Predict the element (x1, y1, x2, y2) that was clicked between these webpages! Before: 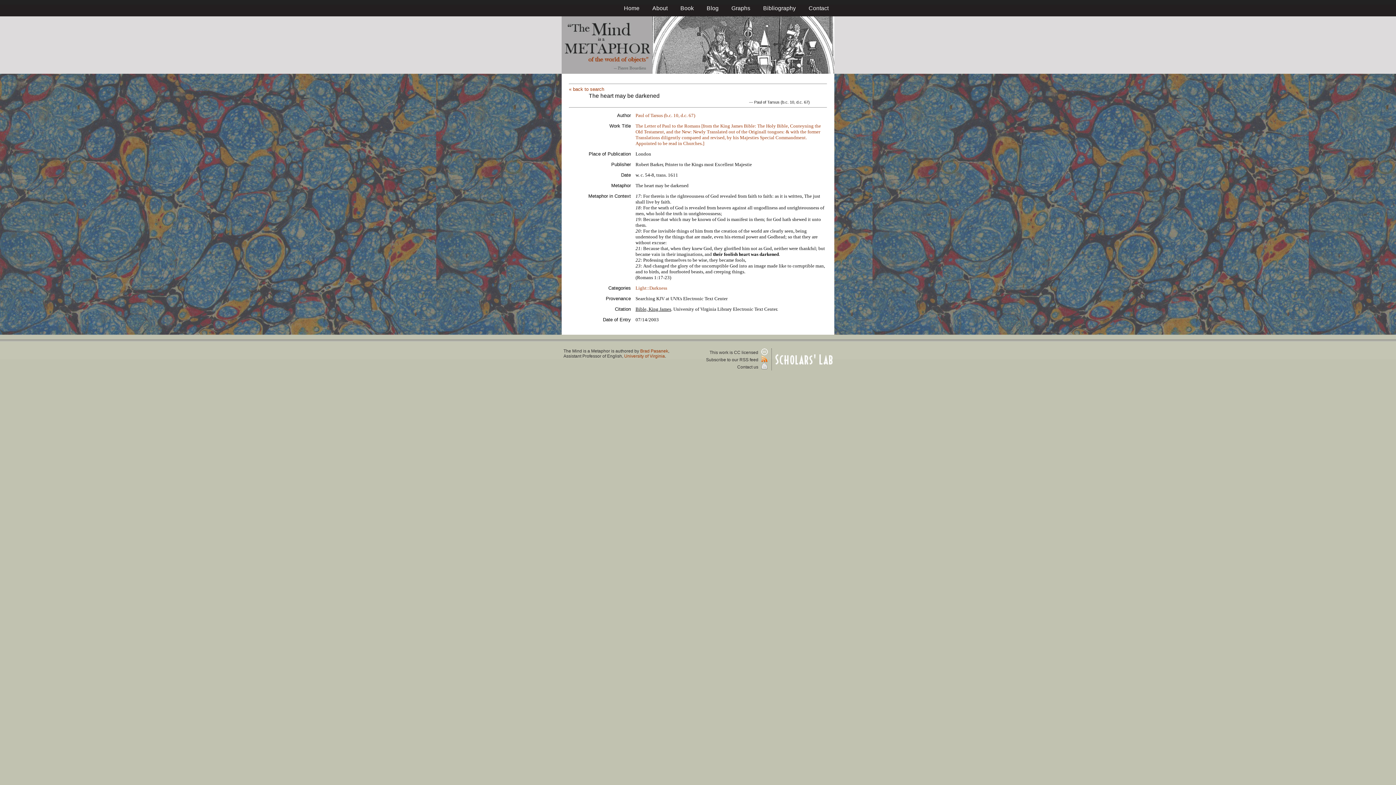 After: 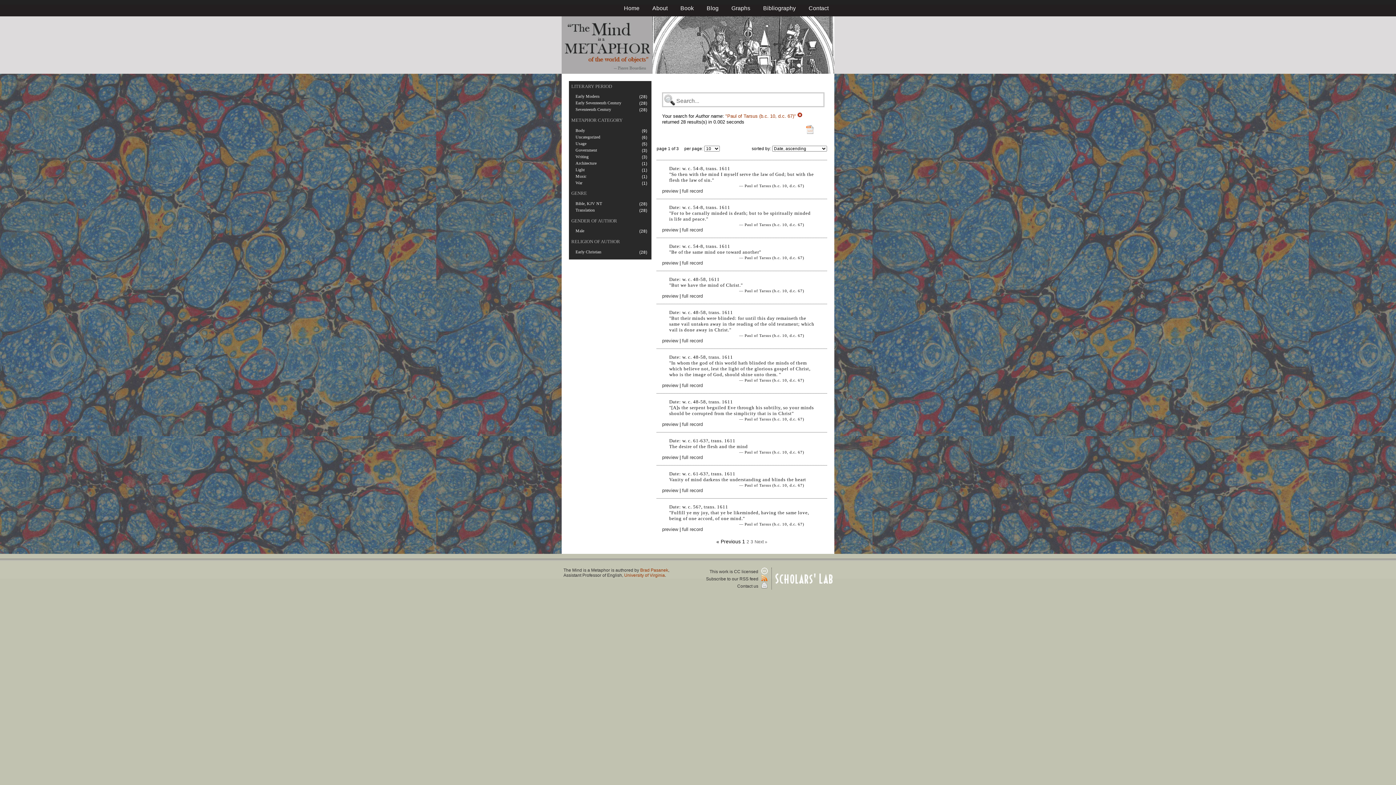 Action: label: Paul of Tarsus (b.c. 10, d.c. 67) bbox: (635, 112, 695, 118)